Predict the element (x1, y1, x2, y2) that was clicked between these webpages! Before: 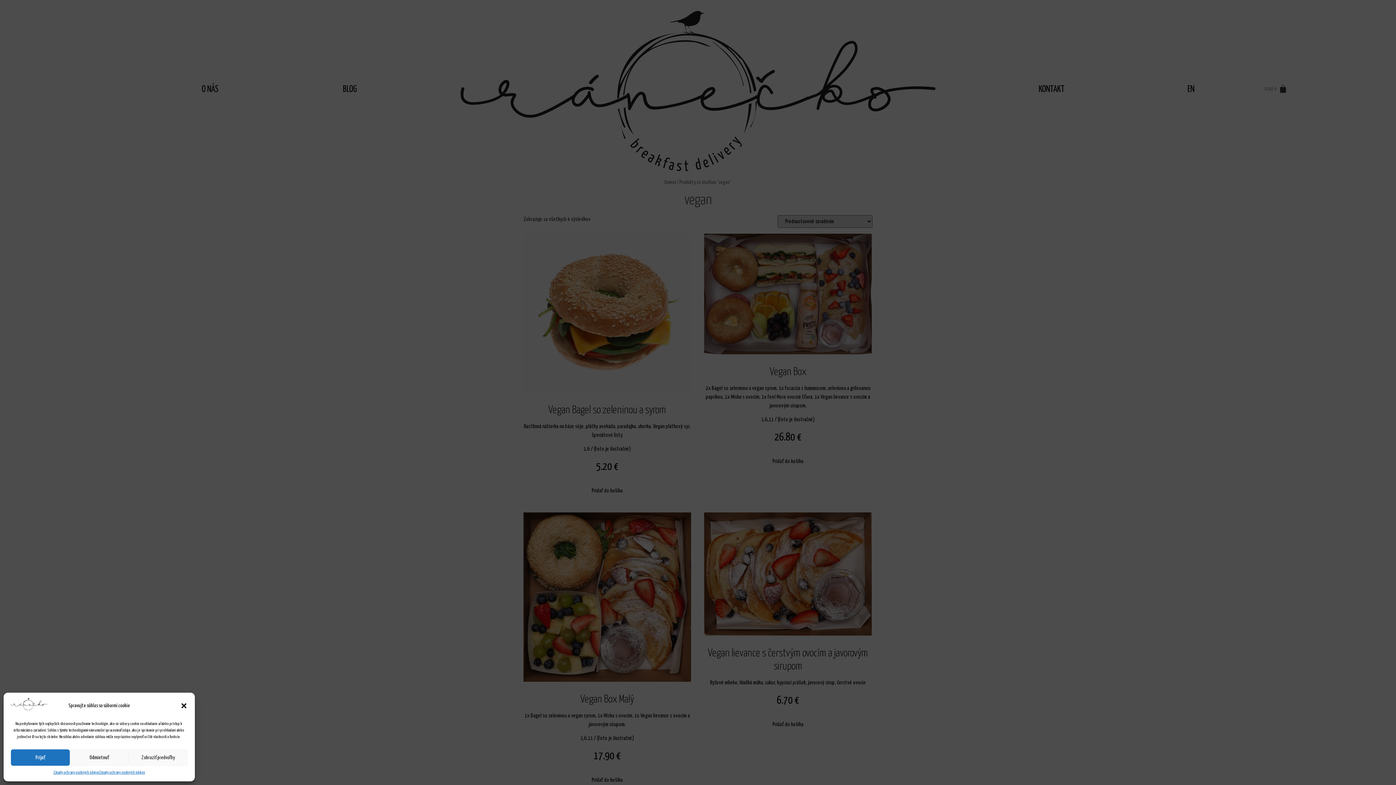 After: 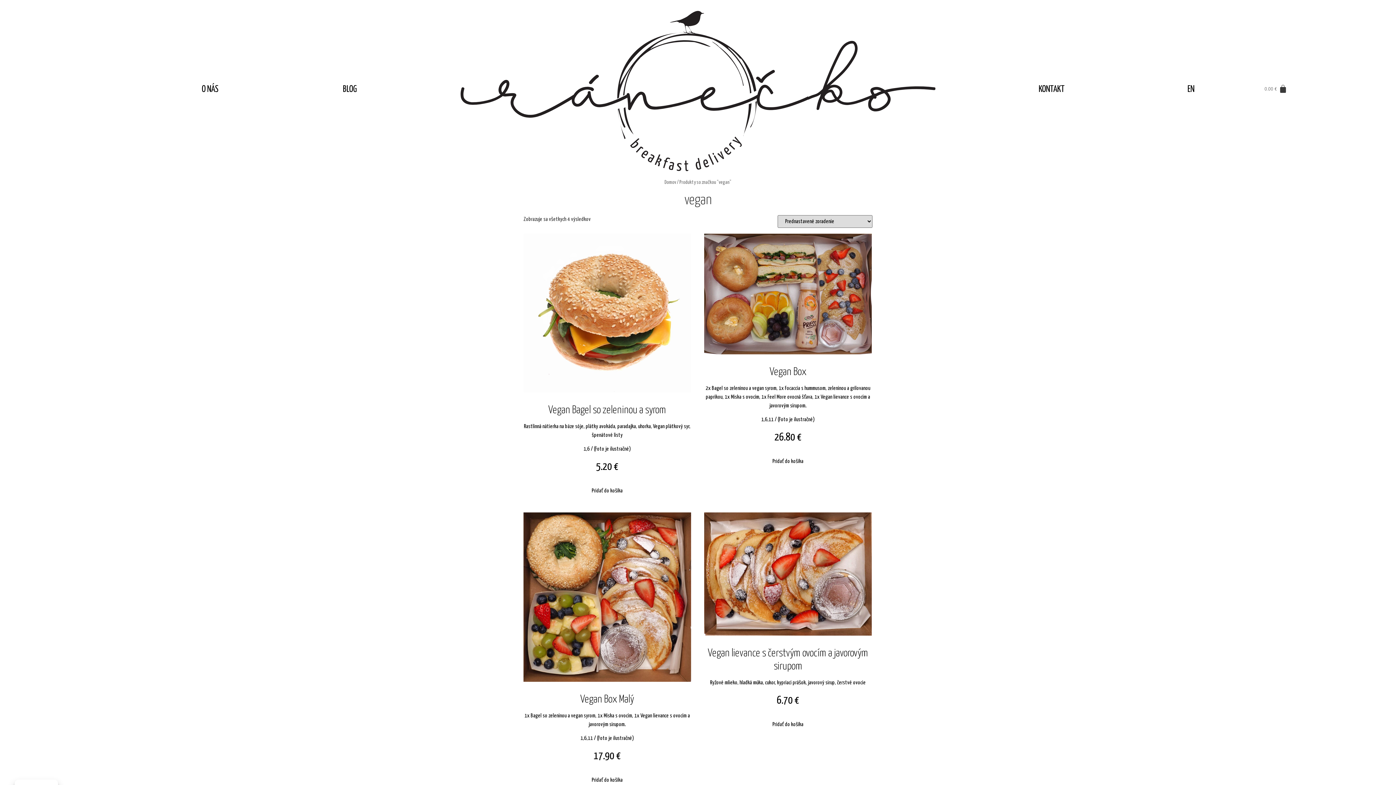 Action: bbox: (180, 702, 187, 709) label: close-dialog